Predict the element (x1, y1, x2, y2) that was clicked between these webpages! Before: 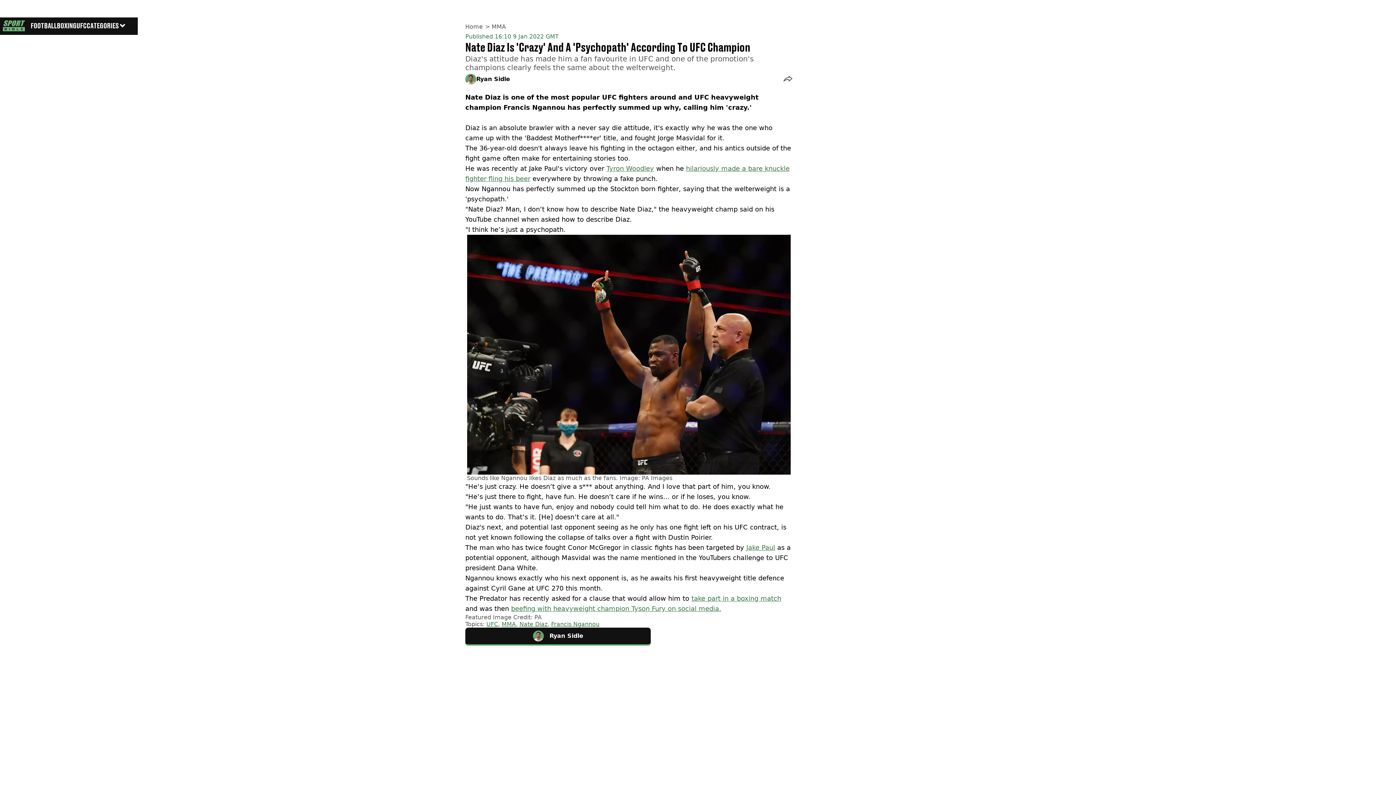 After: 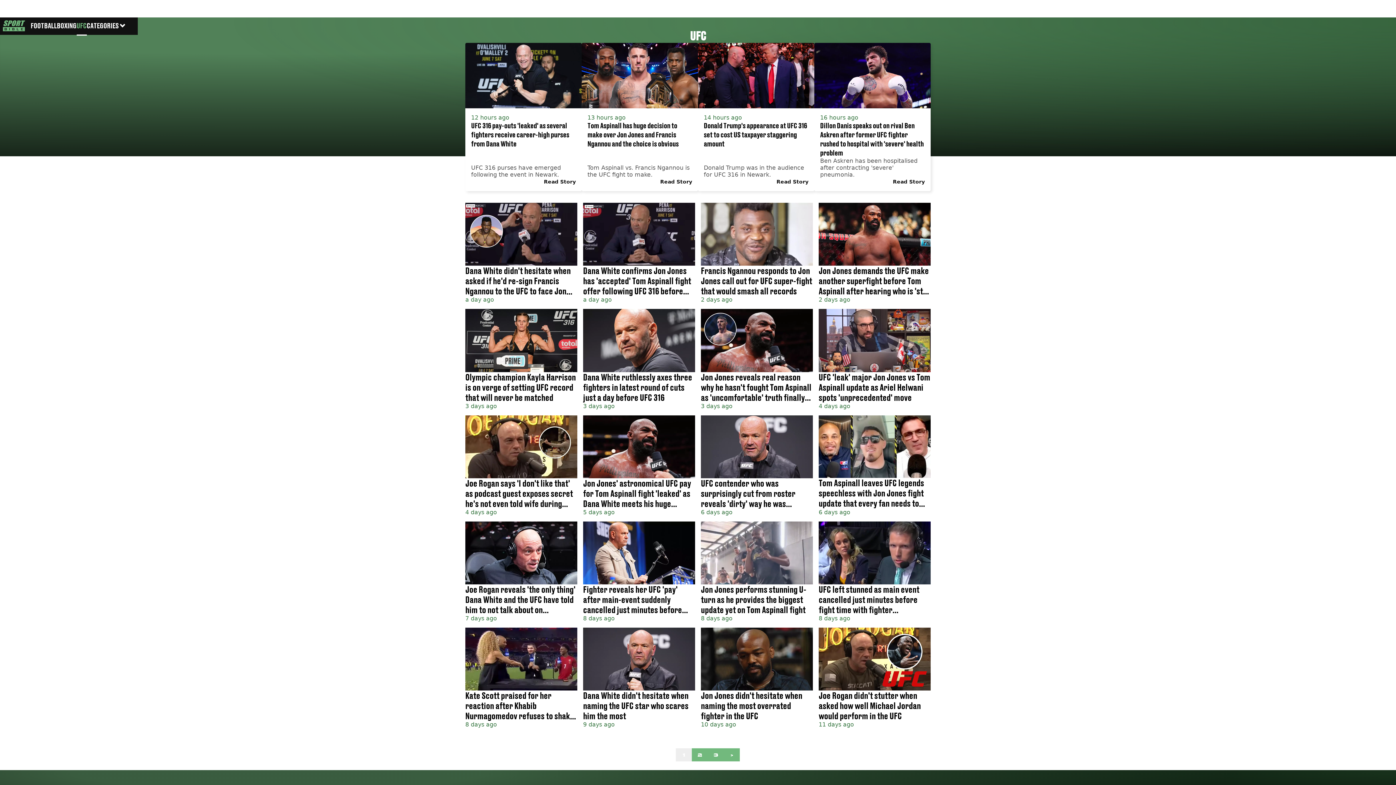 Action: bbox: (76, 16, 86, 34) label: UFC